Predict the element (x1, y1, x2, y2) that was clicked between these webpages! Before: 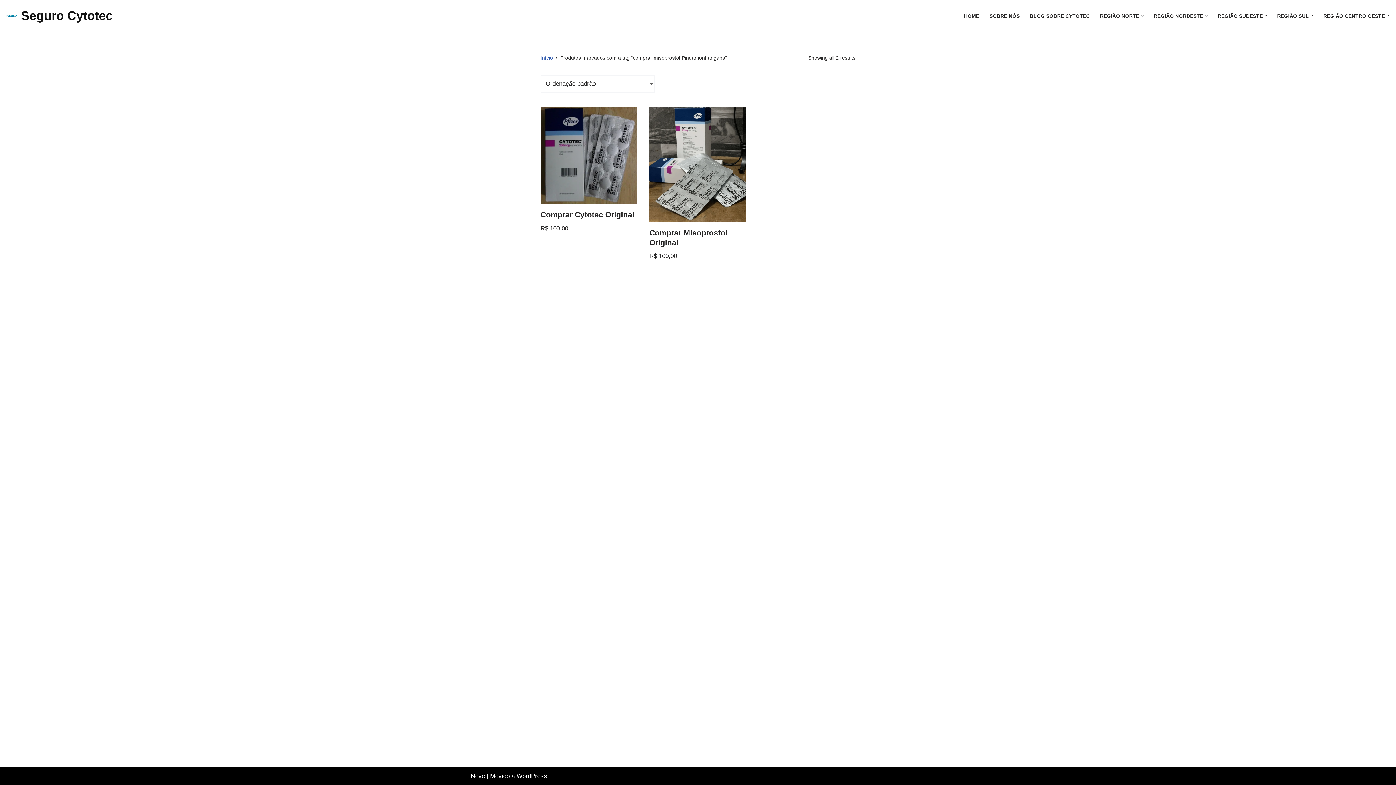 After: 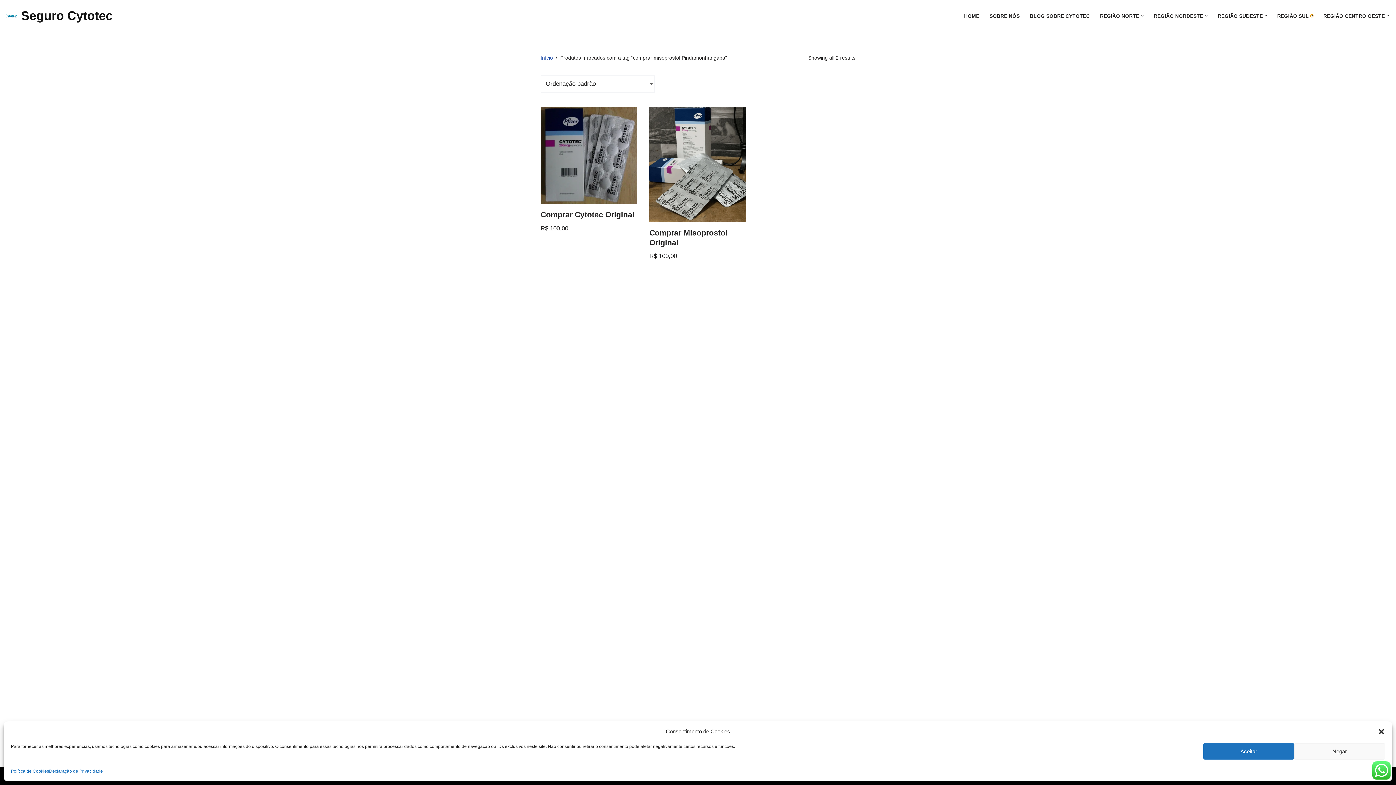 Action: bbox: (1311, 14, 1313, 17) label: Submenu aberto